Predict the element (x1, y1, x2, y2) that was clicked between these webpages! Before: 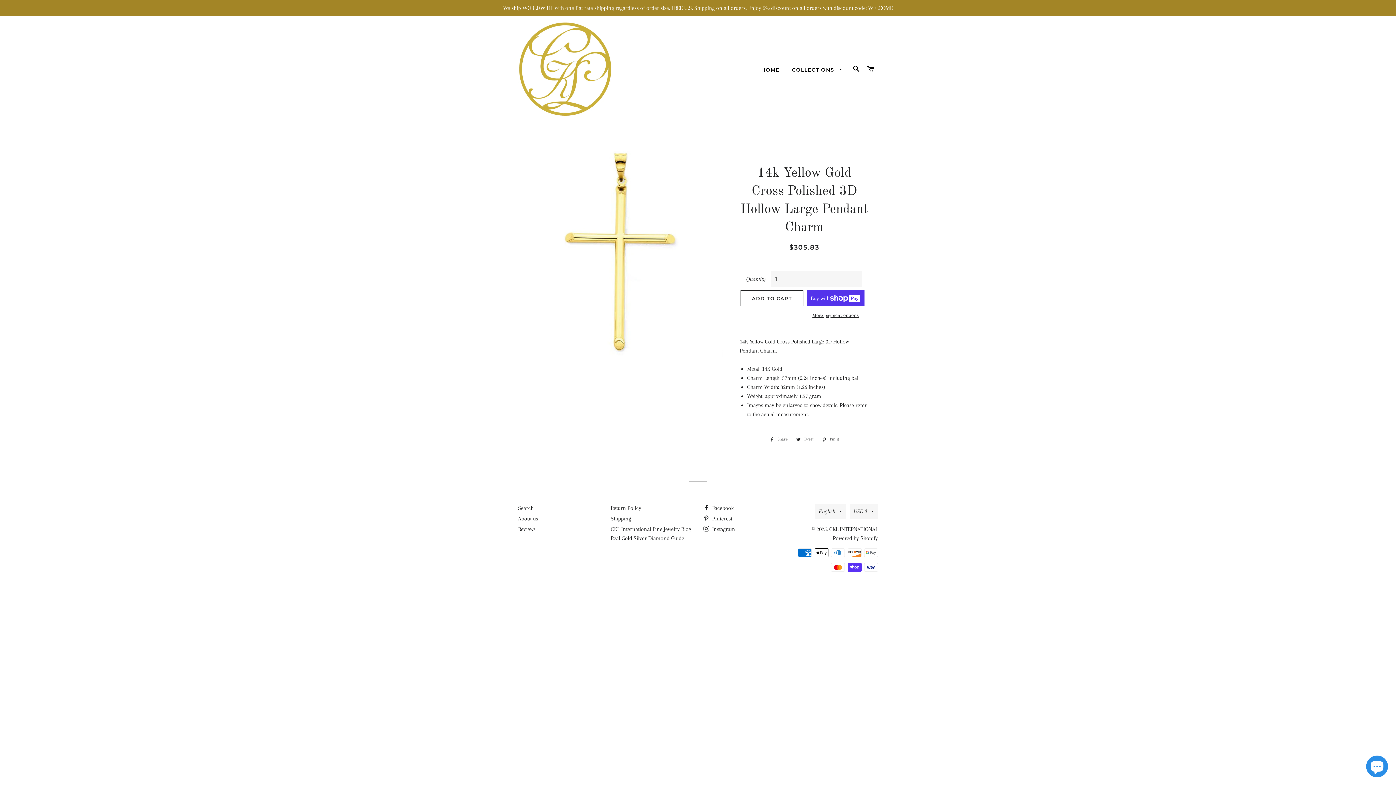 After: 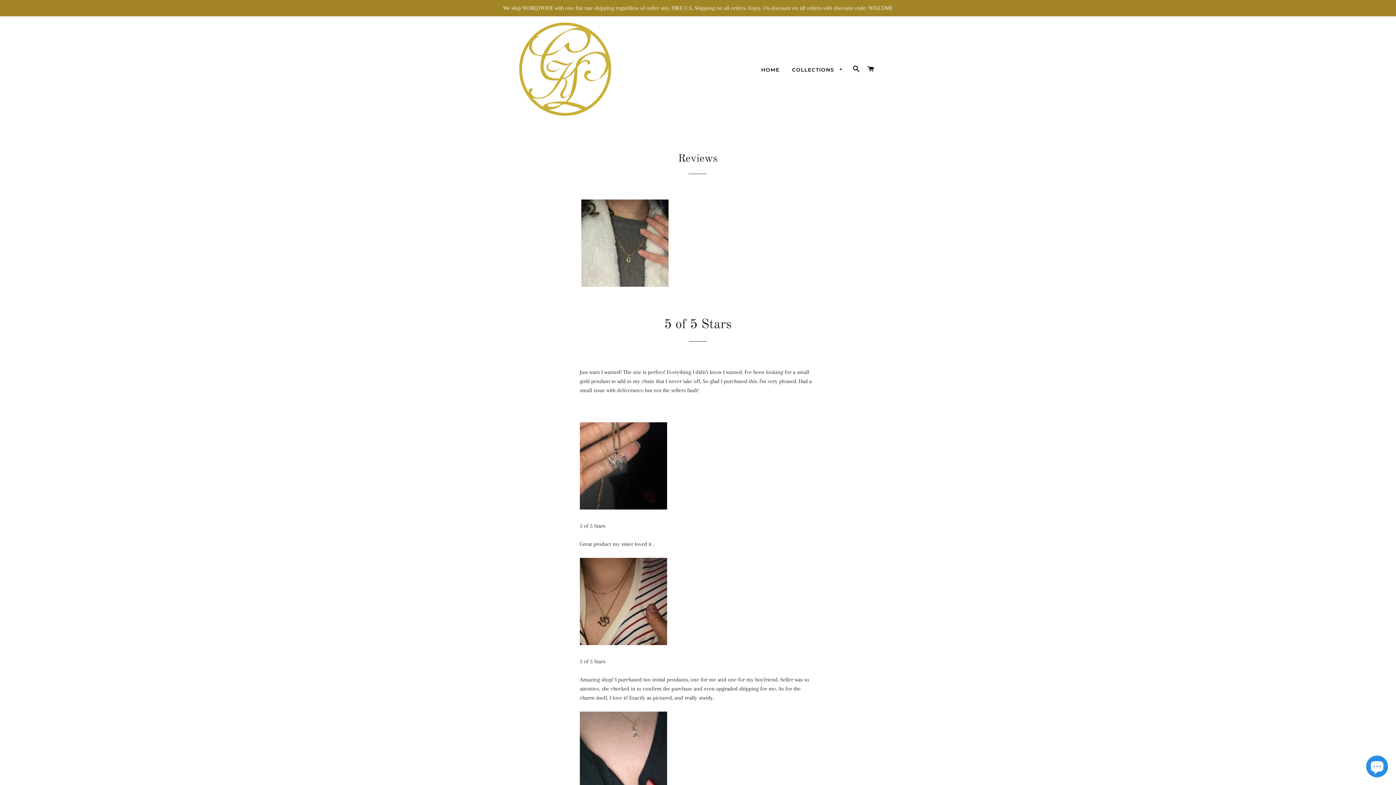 Action: label: Reviews bbox: (518, 526, 535, 532)